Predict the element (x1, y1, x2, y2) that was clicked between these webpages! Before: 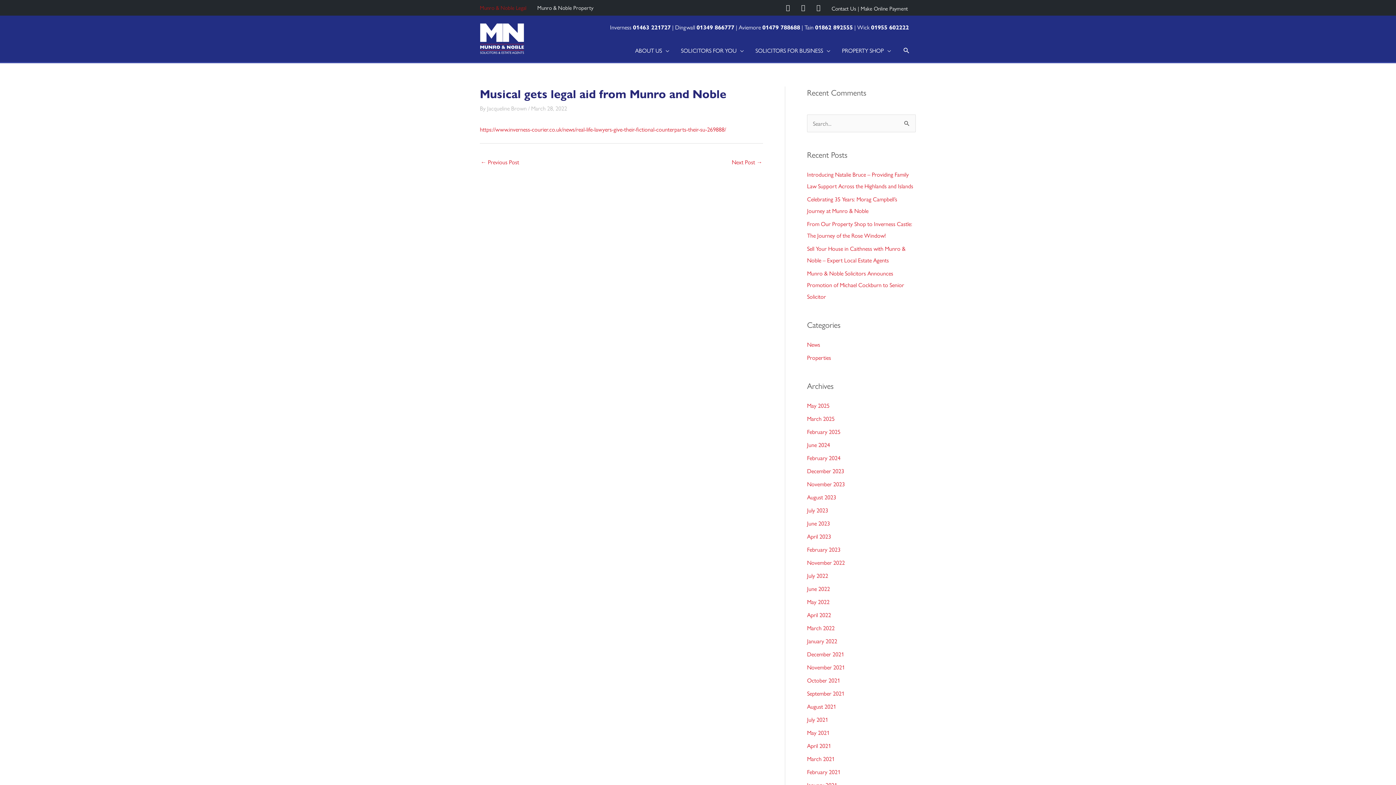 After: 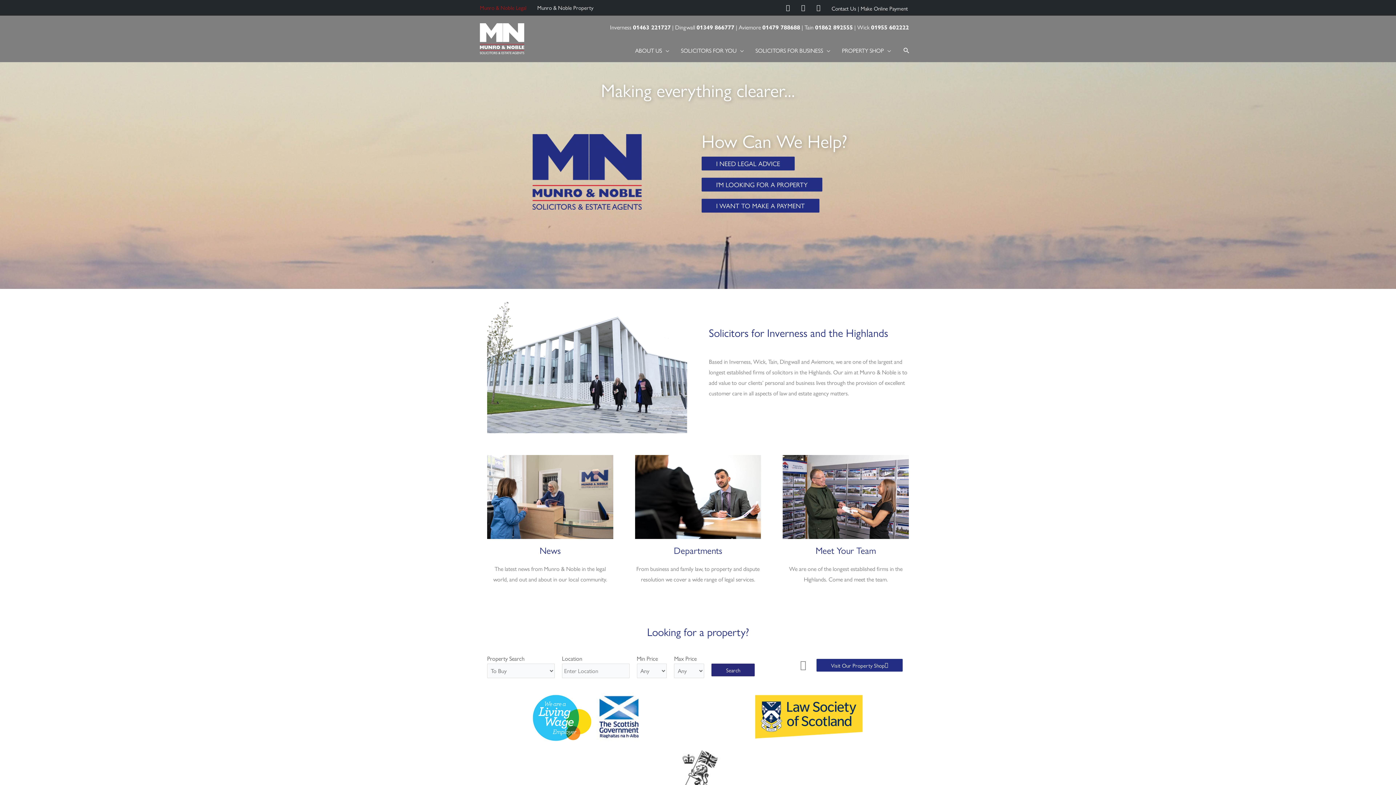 Action: bbox: (807, 584, 830, 593) label: June 2022